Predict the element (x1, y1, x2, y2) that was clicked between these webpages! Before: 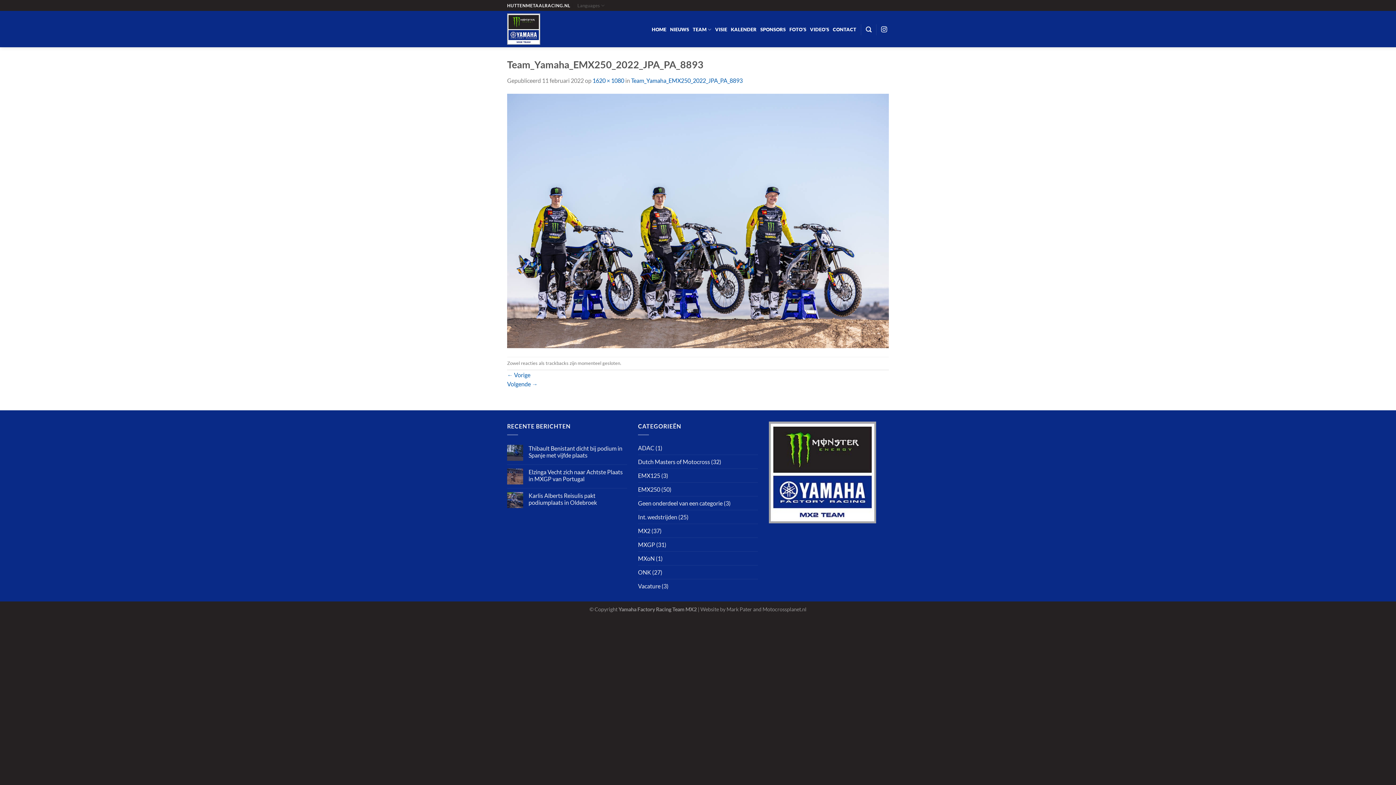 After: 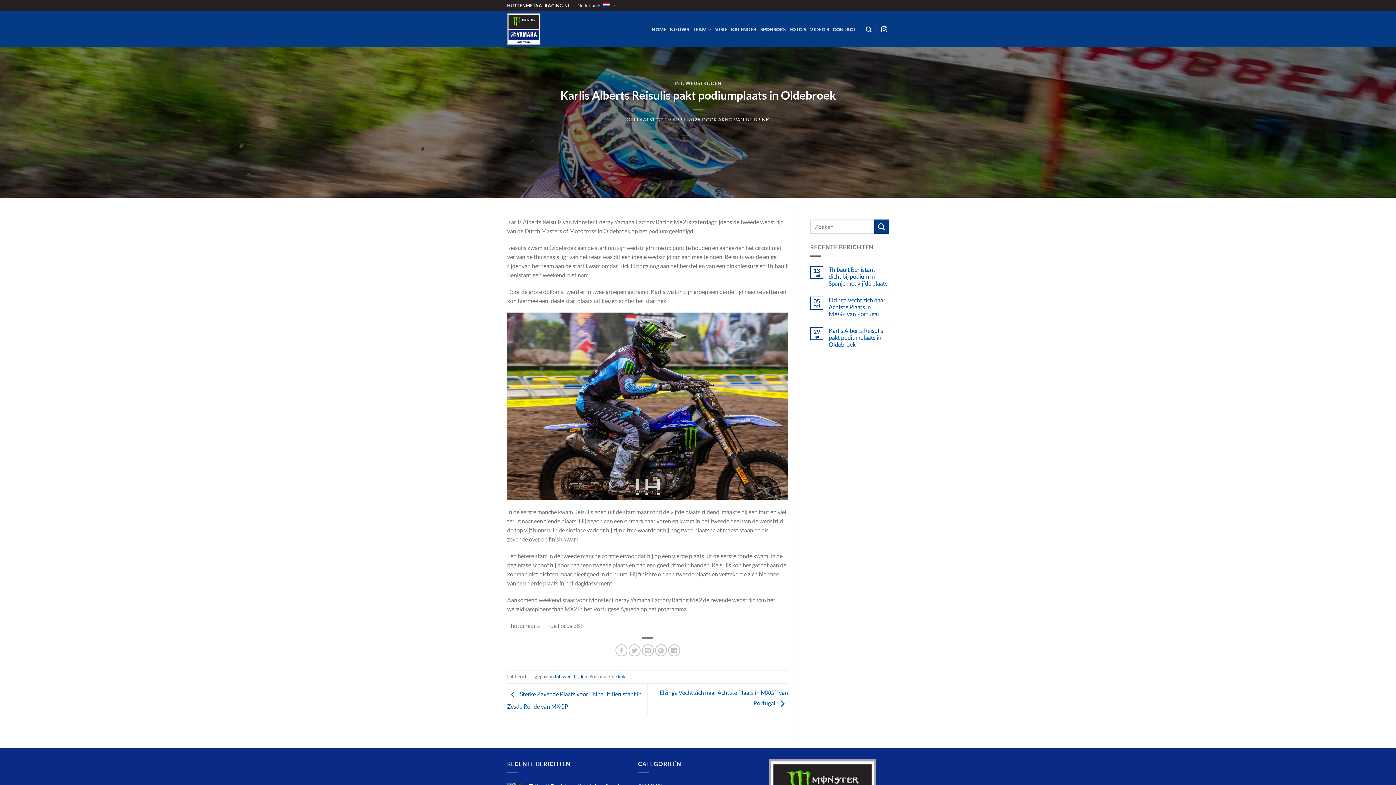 Action: label: Karlis Alberts Reisulis pakt podiumplaats in Oldebroek bbox: (528, 492, 627, 506)